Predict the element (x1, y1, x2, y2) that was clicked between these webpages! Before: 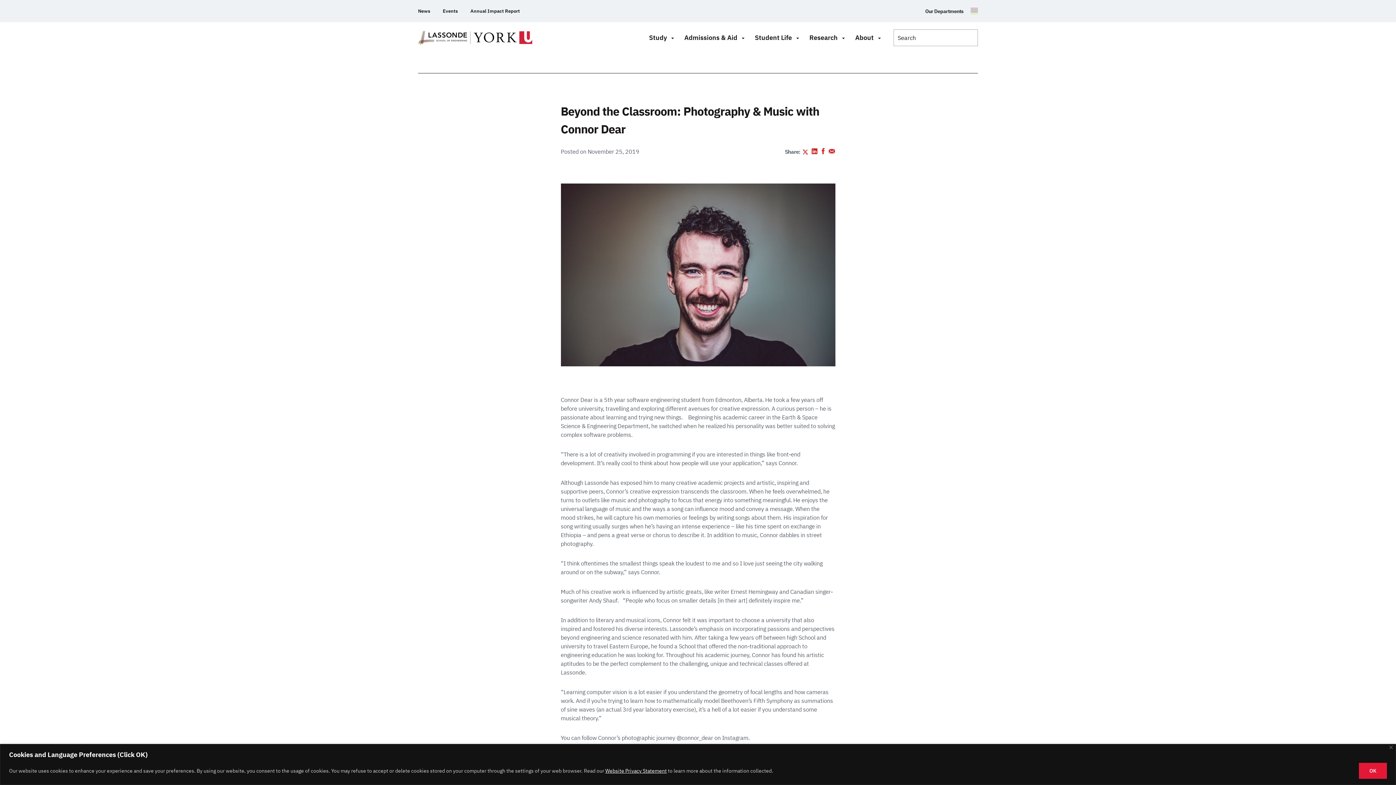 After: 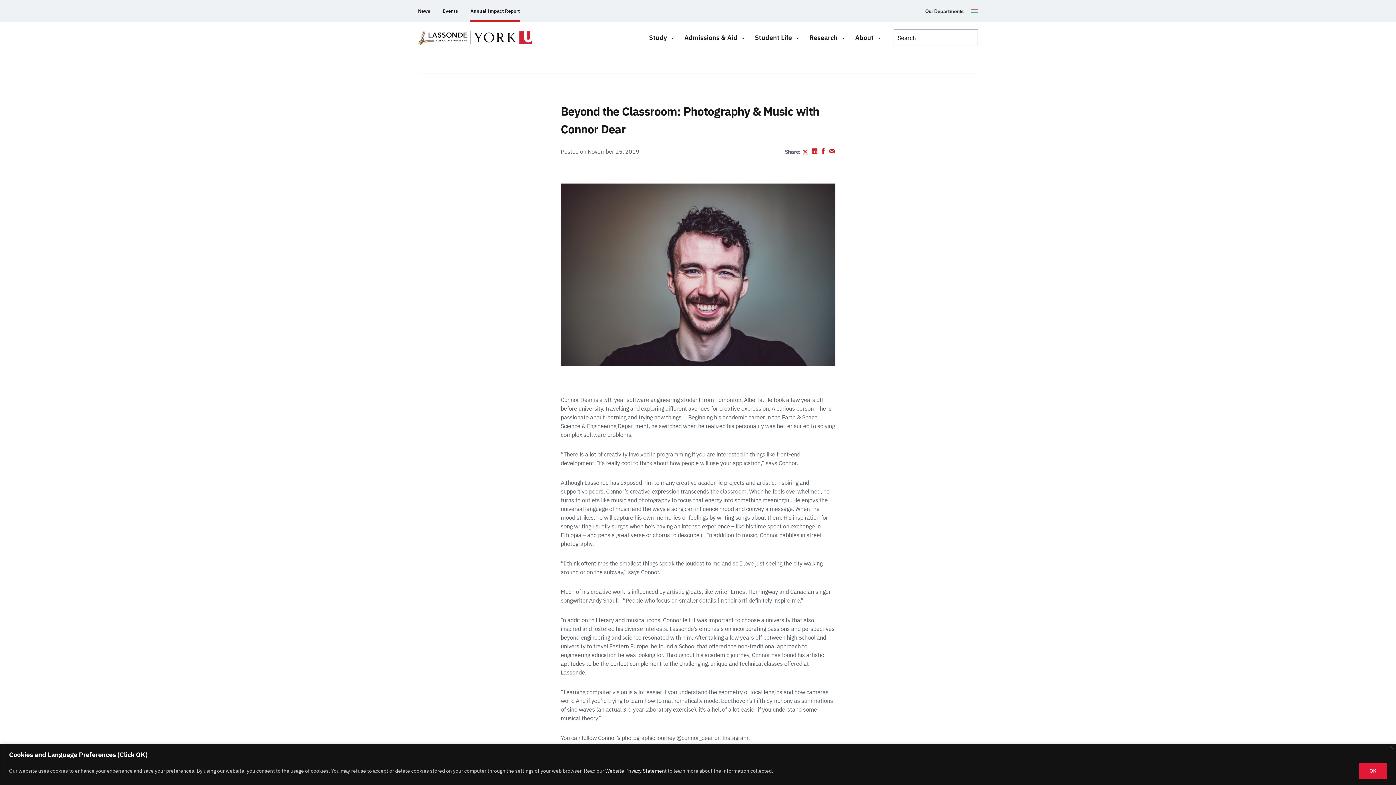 Action: bbox: (470, 0, 520, 22) label: Annual Impact Report